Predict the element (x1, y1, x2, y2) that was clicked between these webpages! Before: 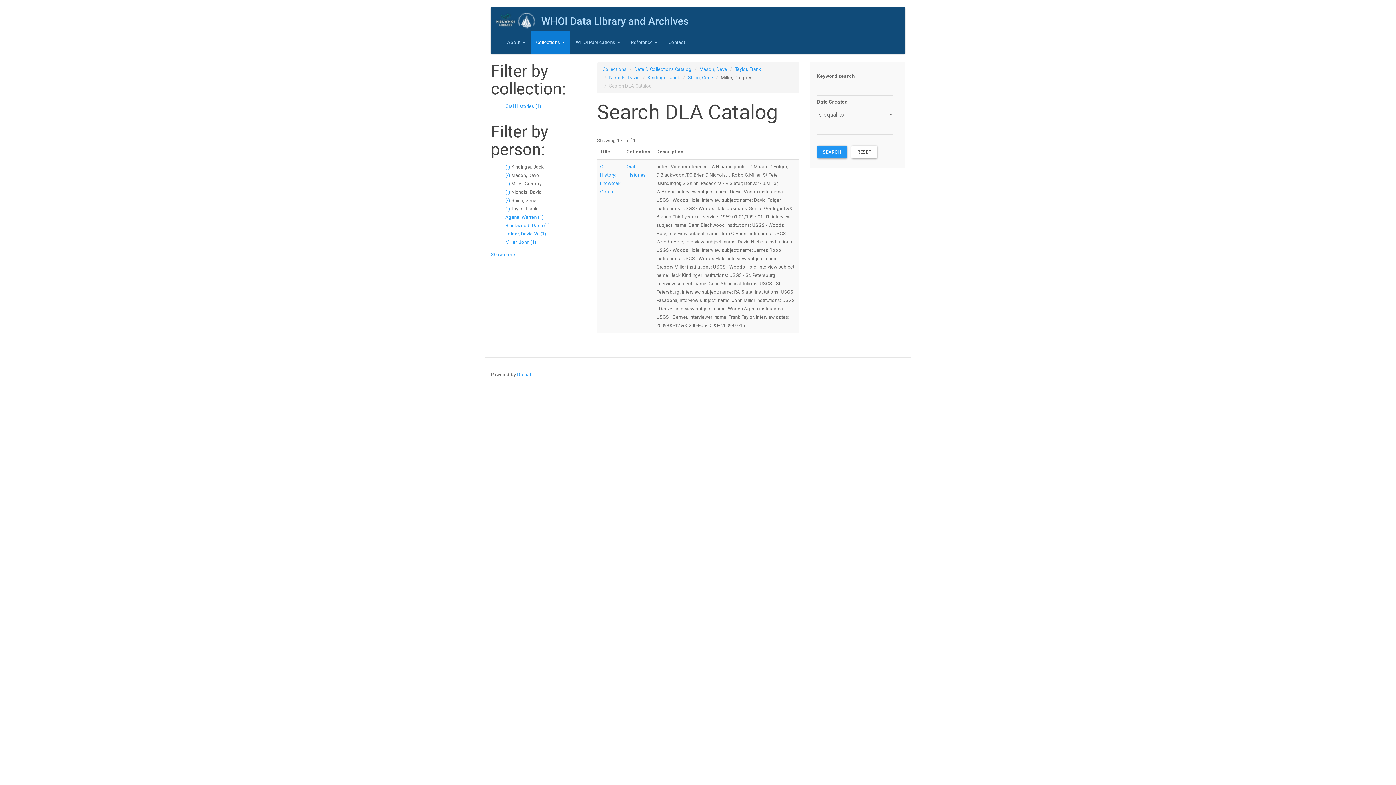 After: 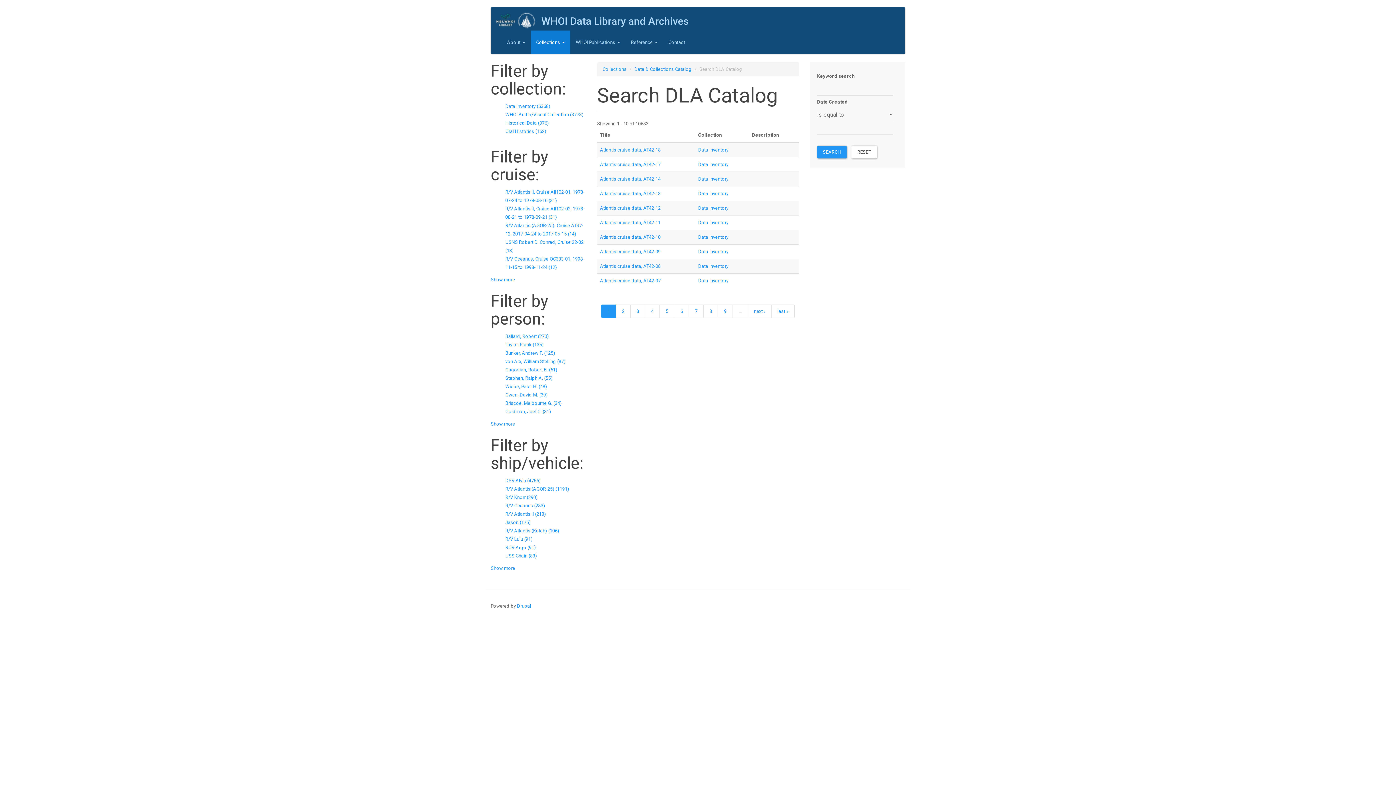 Action: bbox: (817, 145, 846, 158) label: SEARCH